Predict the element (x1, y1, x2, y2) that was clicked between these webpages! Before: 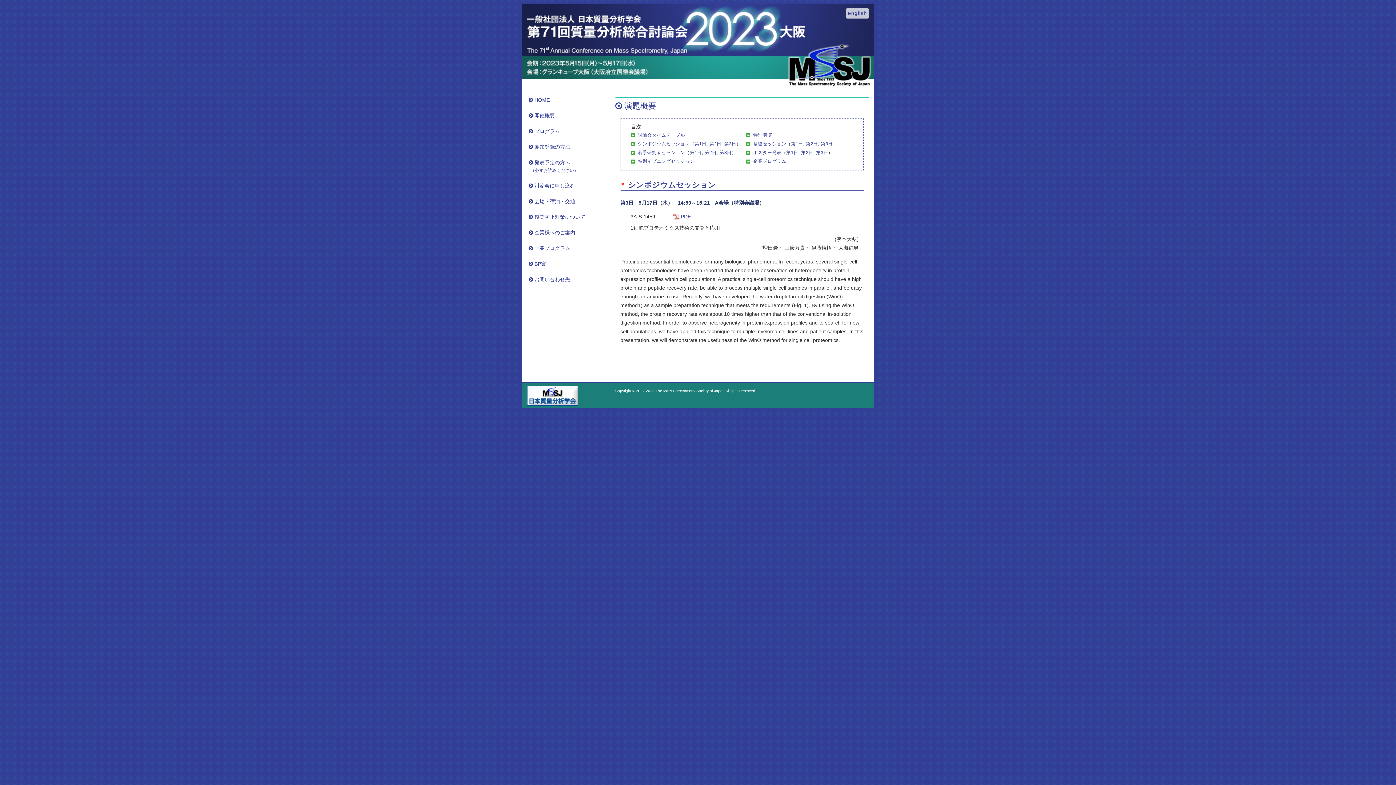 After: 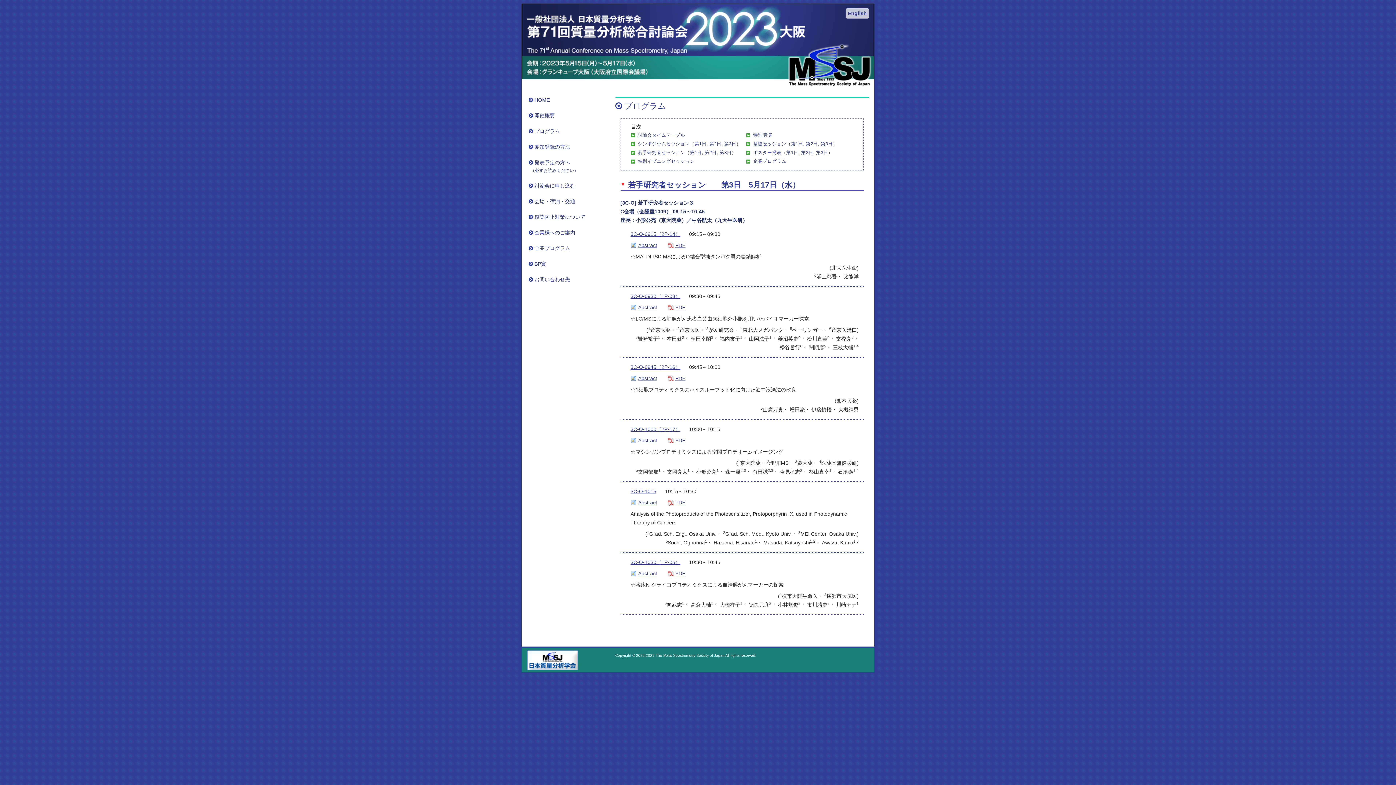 Action: label: 第3日 bbox: (719, 150, 731, 155)